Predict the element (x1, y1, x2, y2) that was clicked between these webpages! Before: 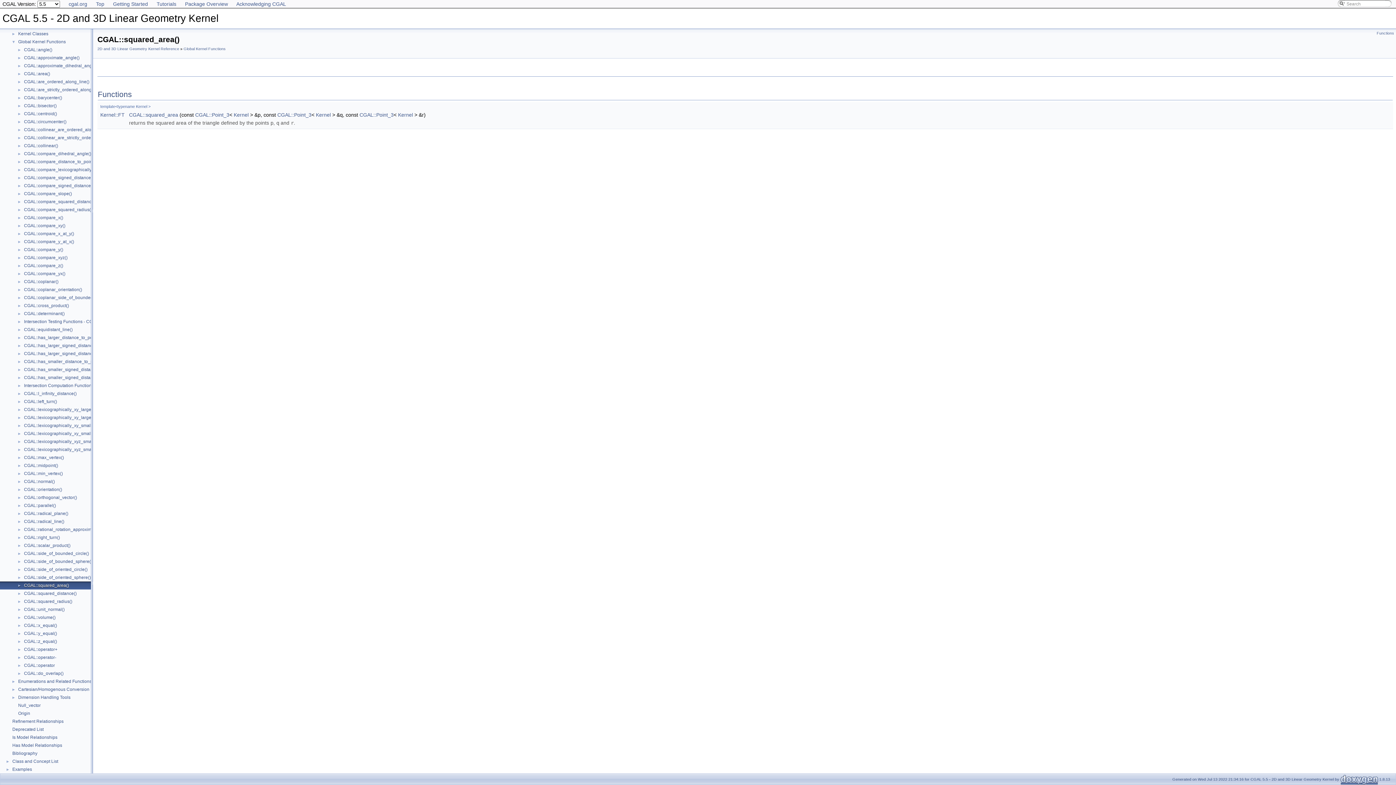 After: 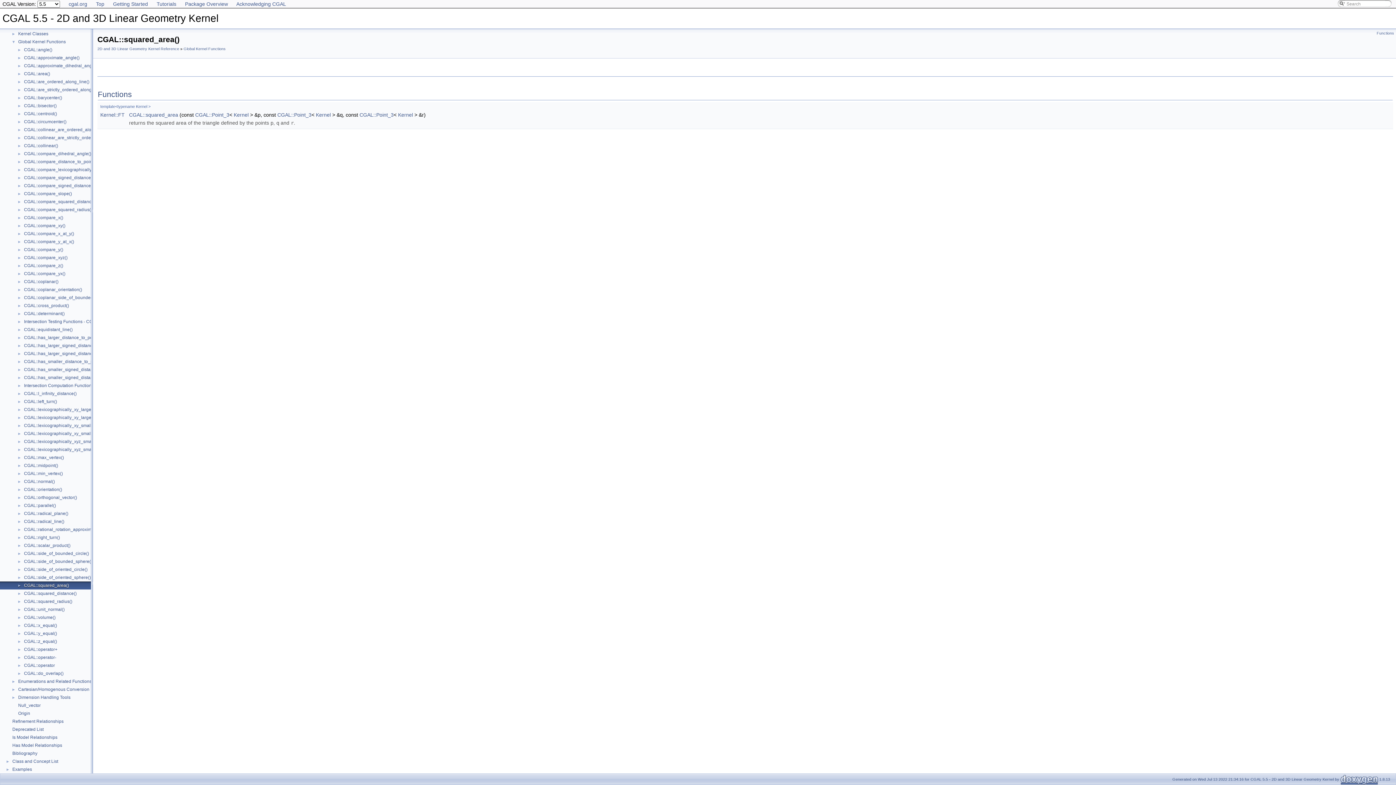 Action: label: CGAL::squared_area() bbox: (23, 582, 69, 589)